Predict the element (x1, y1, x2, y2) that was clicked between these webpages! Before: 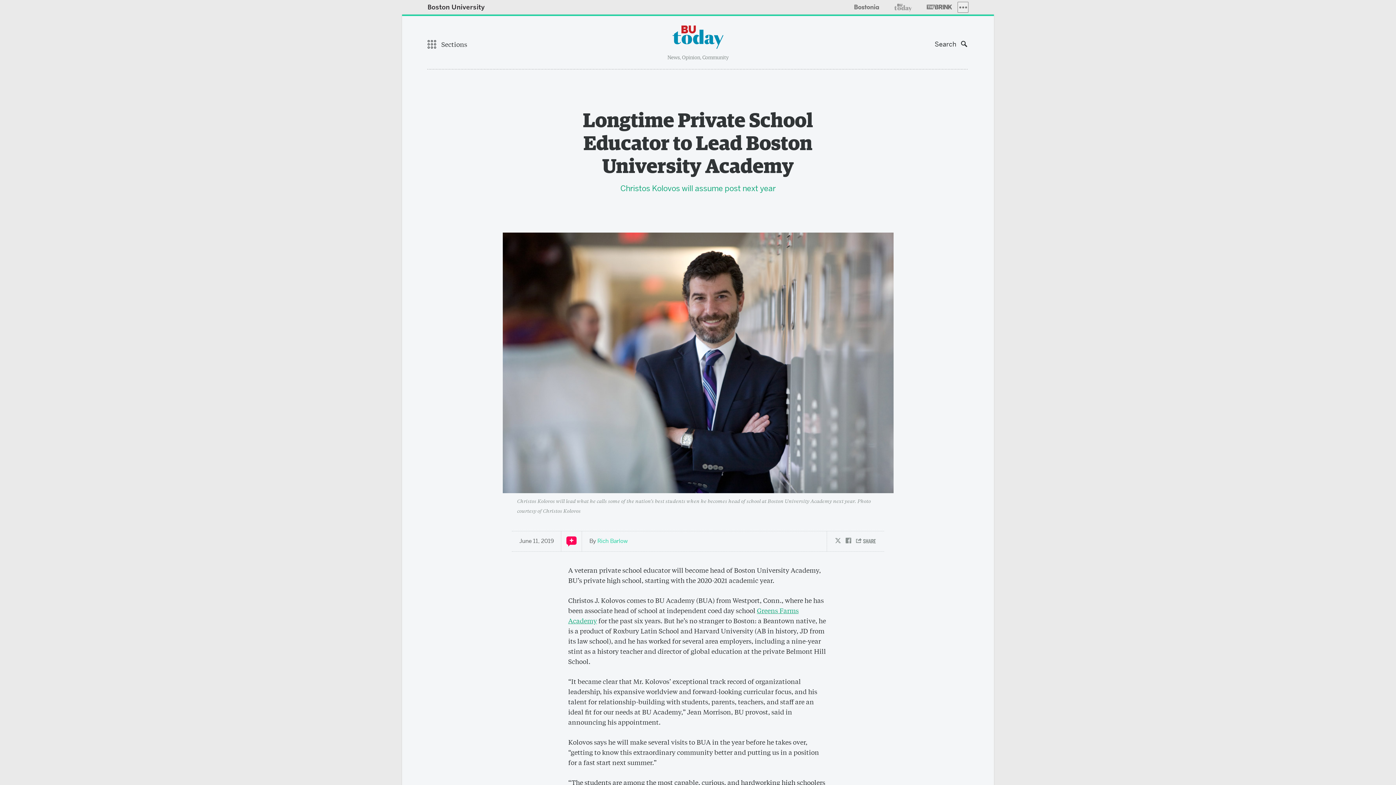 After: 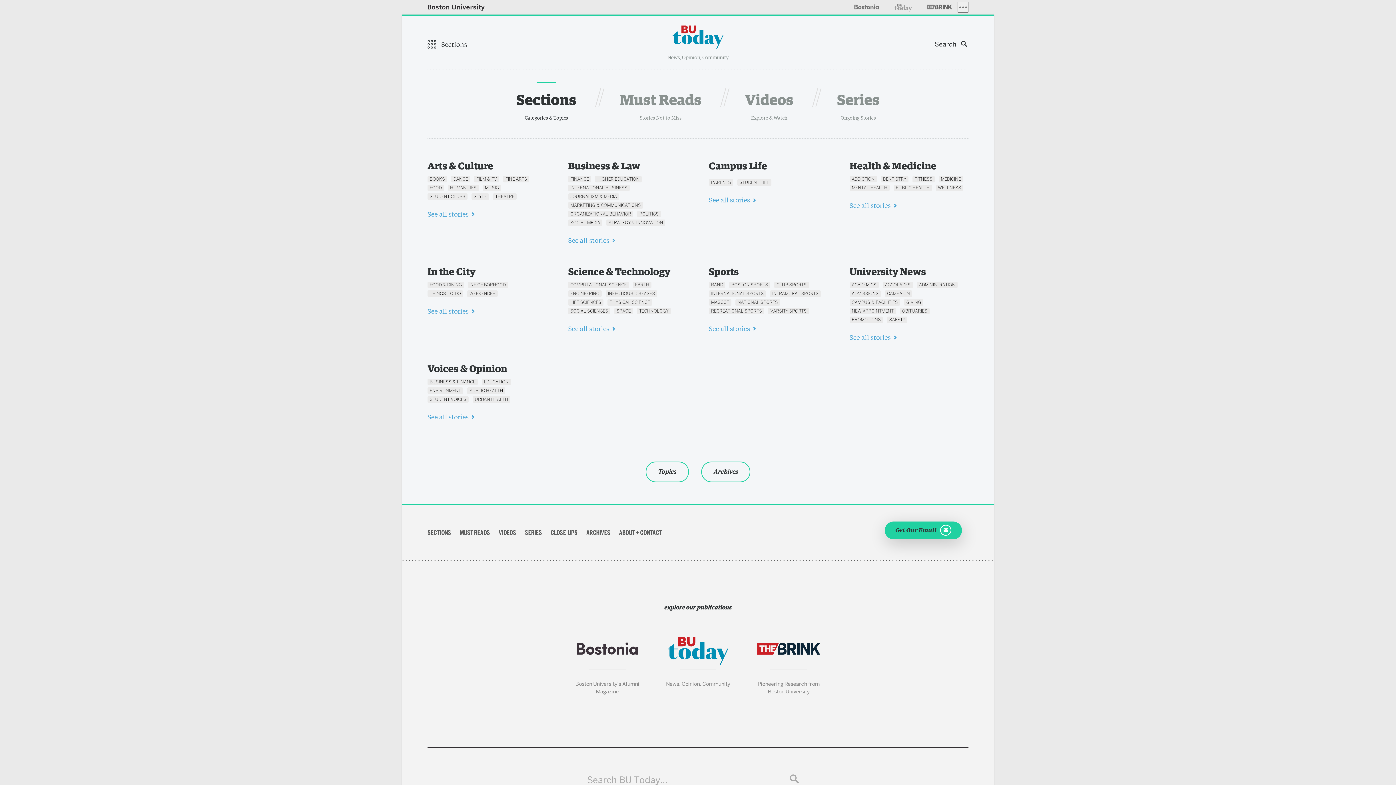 Action: bbox: (420, 30, 570, 55) label:  Sections